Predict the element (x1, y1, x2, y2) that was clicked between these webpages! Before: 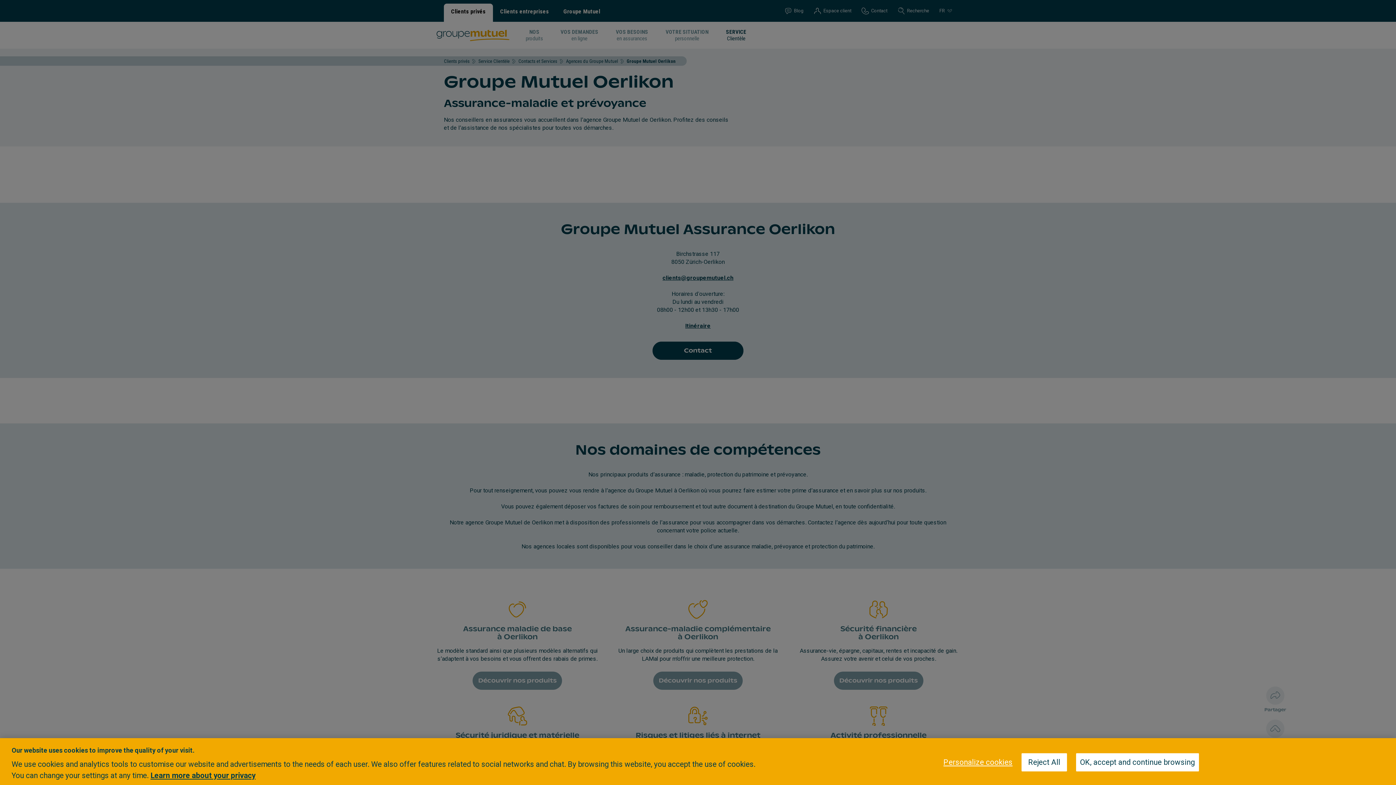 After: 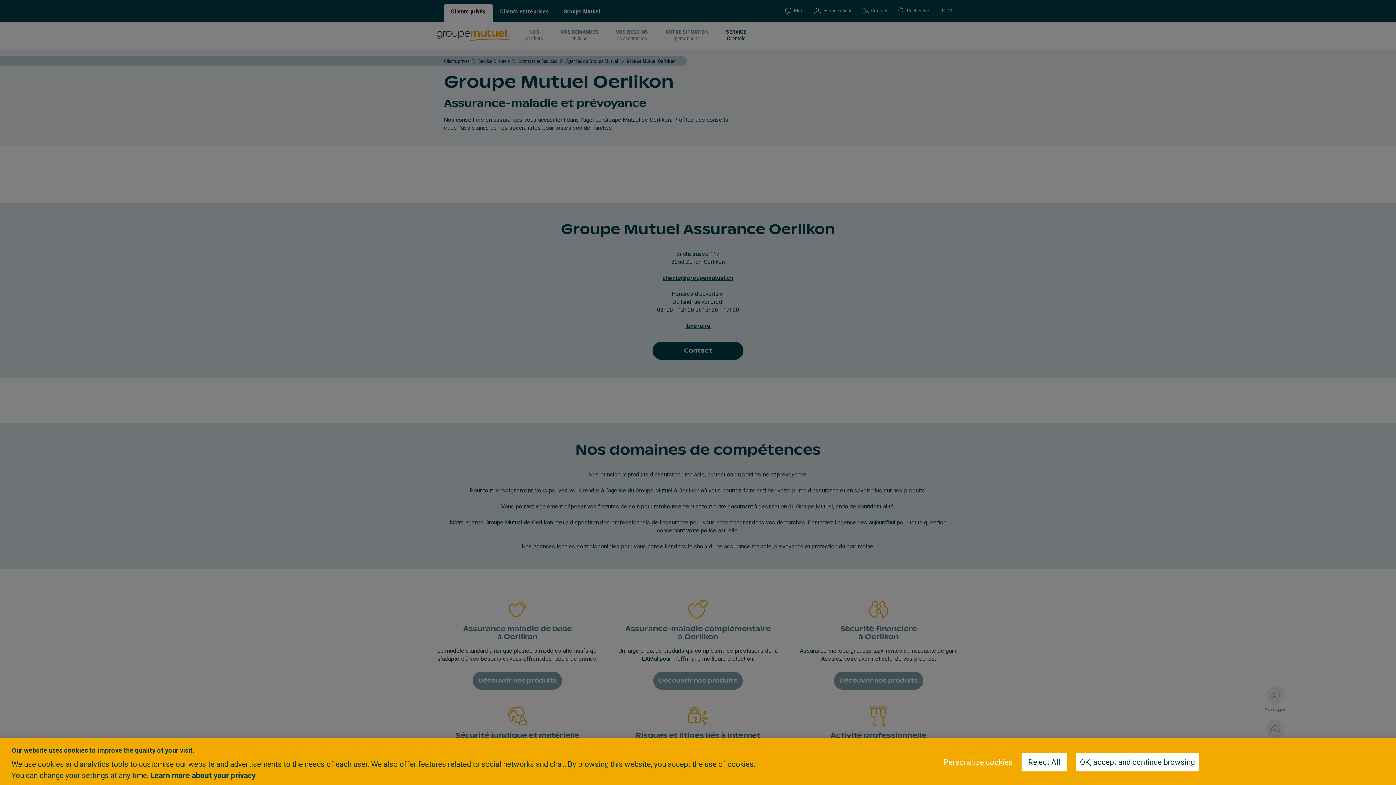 Action: bbox: (150, 771, 255, 780) label: Learn more about your privacy, opens in a new tab